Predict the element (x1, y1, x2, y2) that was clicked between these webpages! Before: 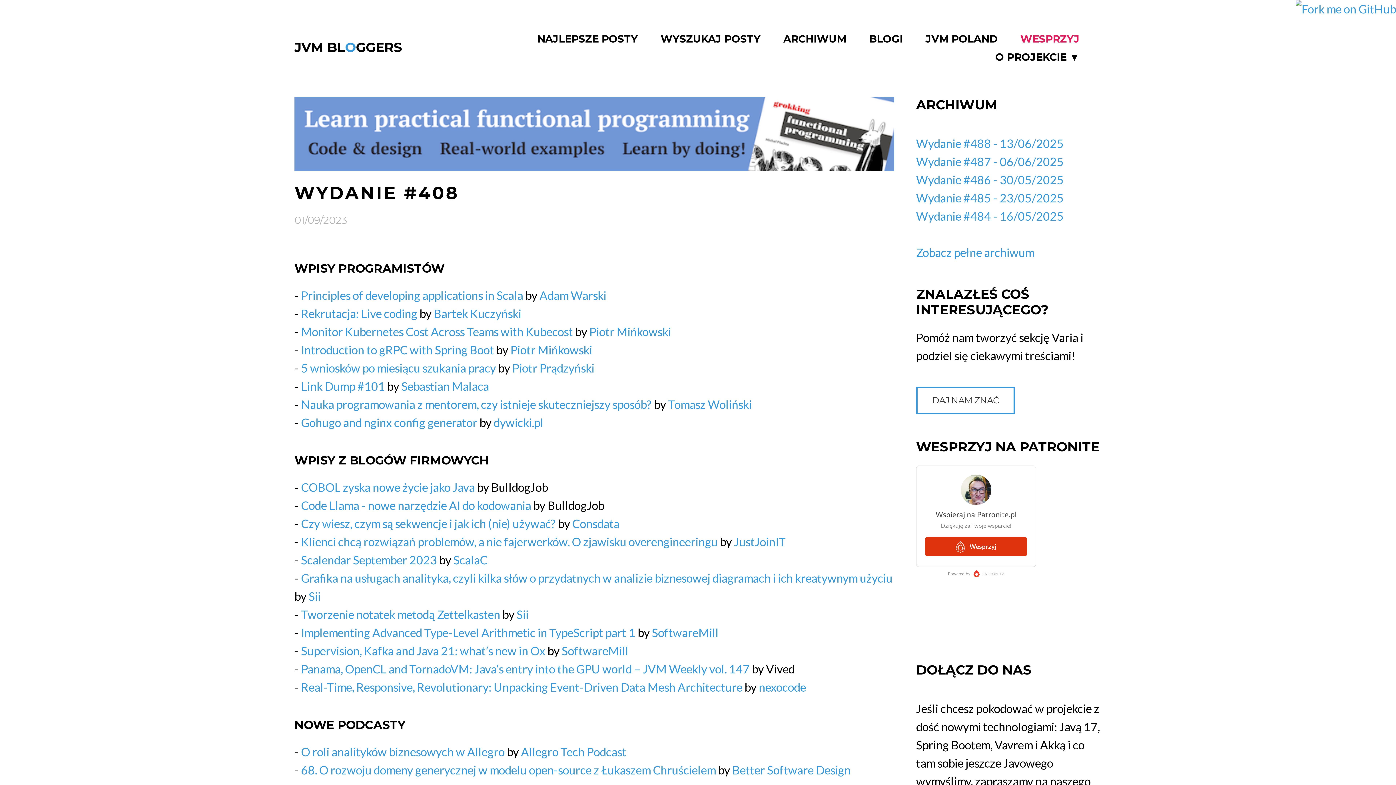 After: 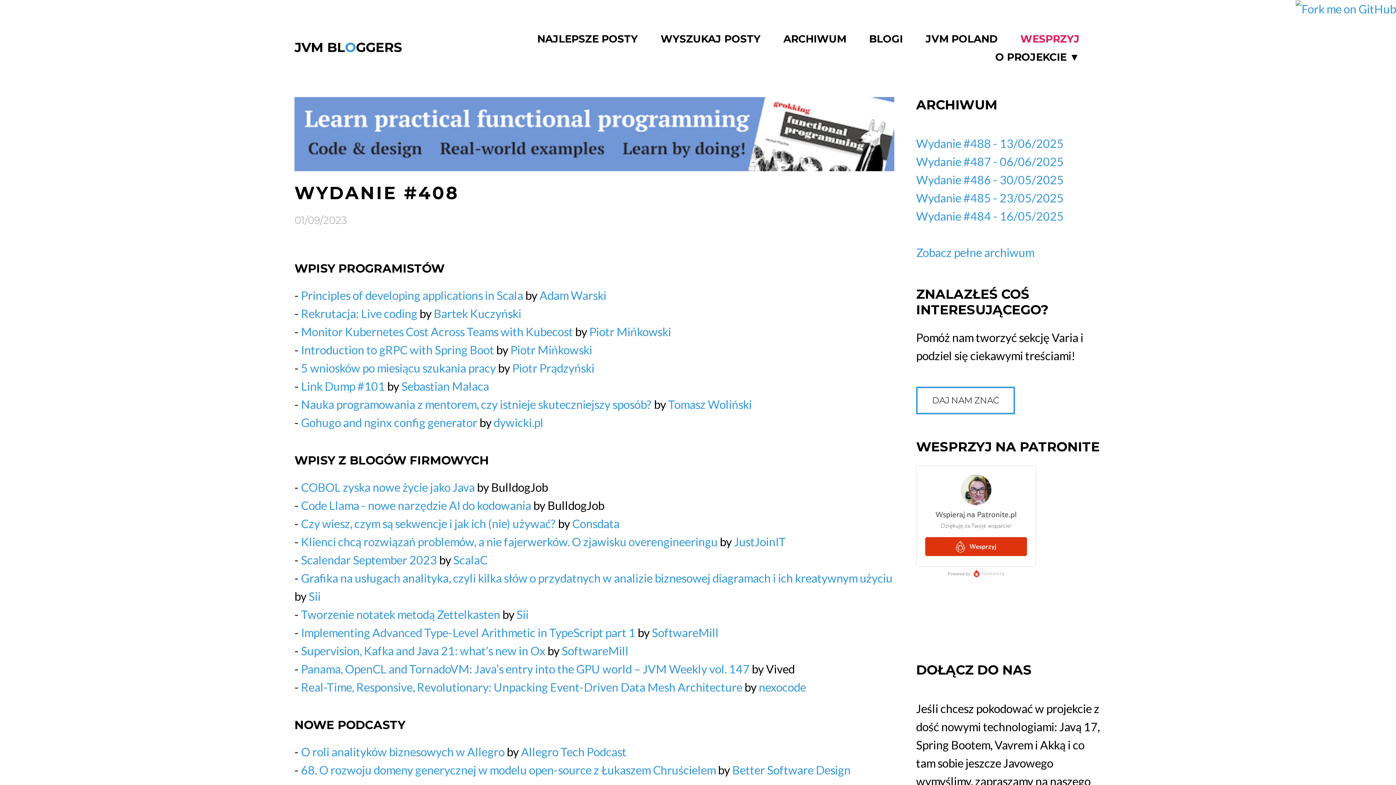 Action: bbox: (516, 607, 528, 621) label: Sii